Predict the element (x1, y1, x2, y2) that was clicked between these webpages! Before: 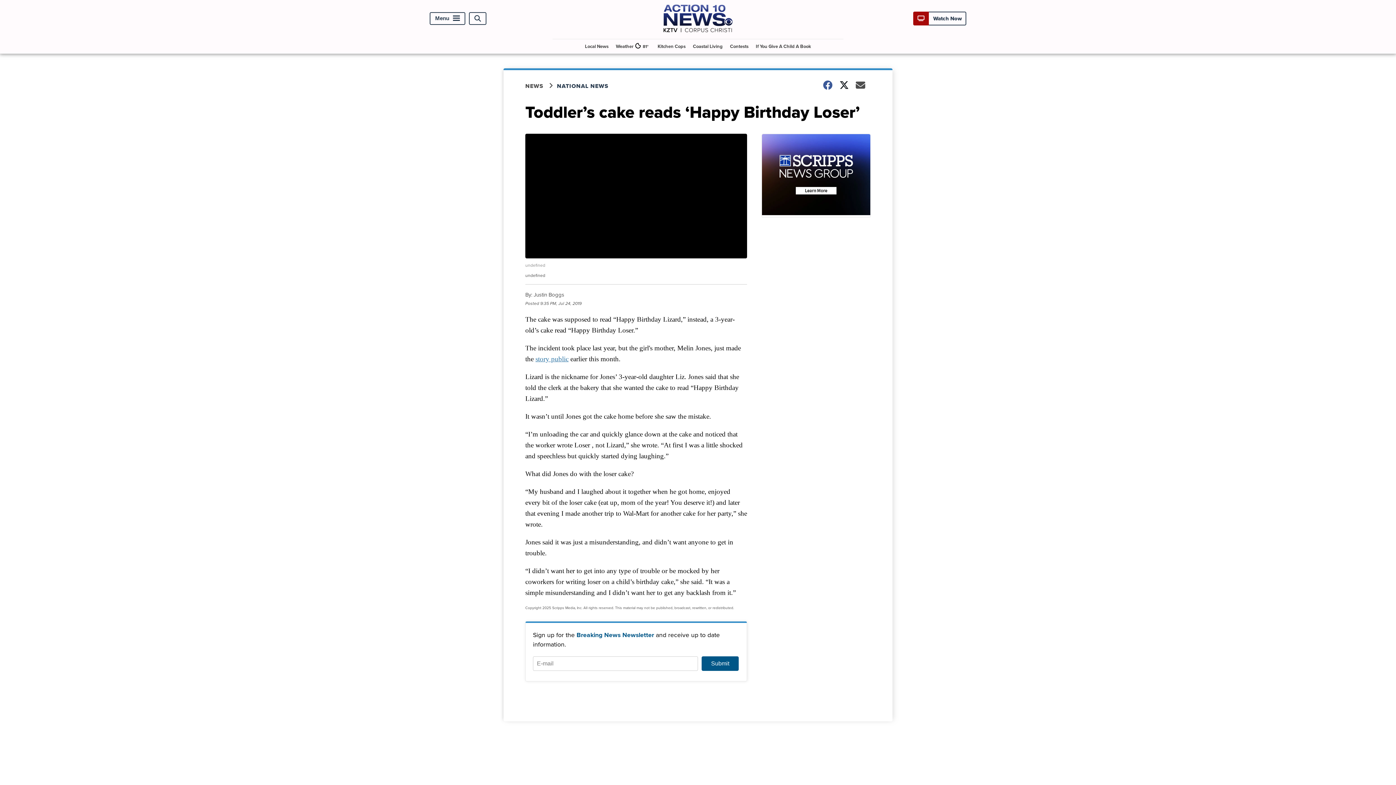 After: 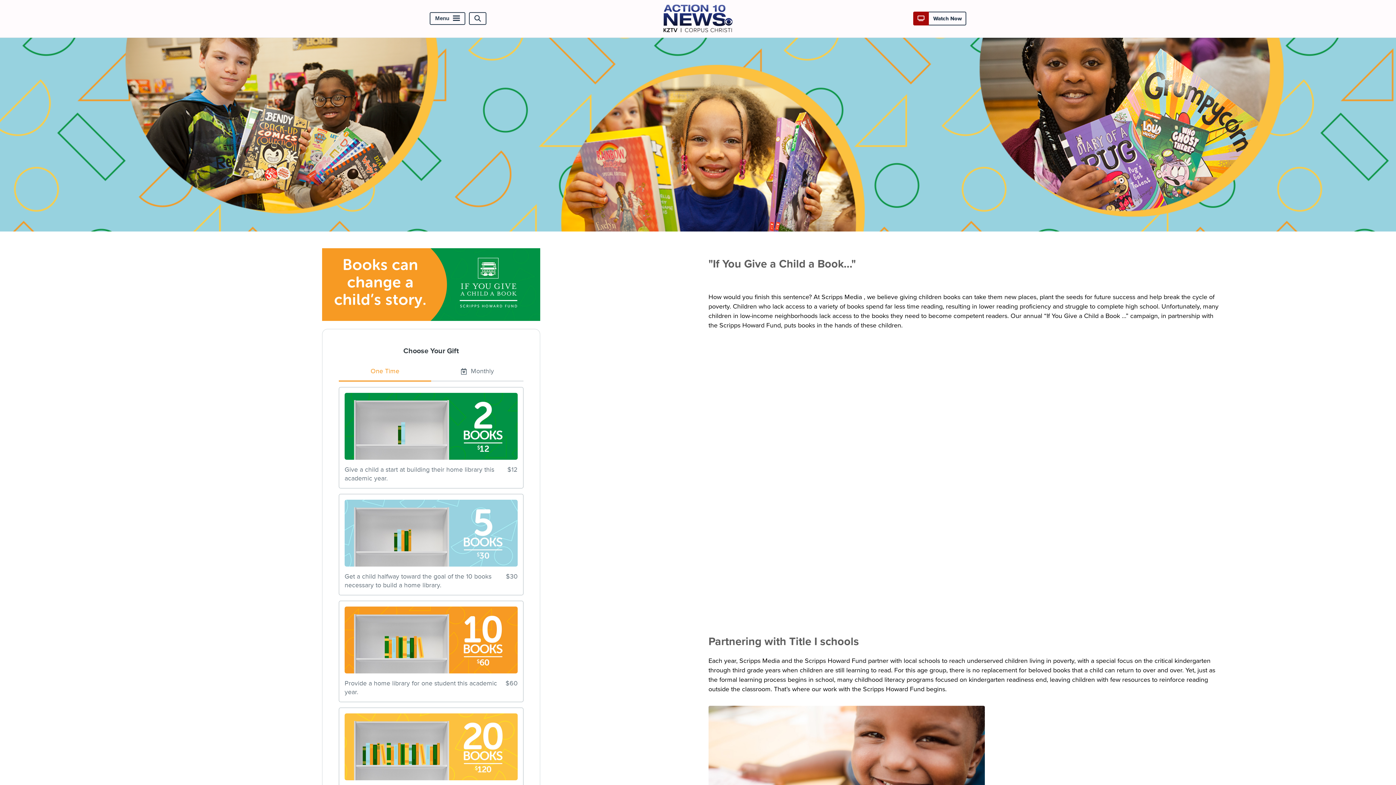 Action: label: If You Give A Child A Book bbox: (753, 39, 814, 53)